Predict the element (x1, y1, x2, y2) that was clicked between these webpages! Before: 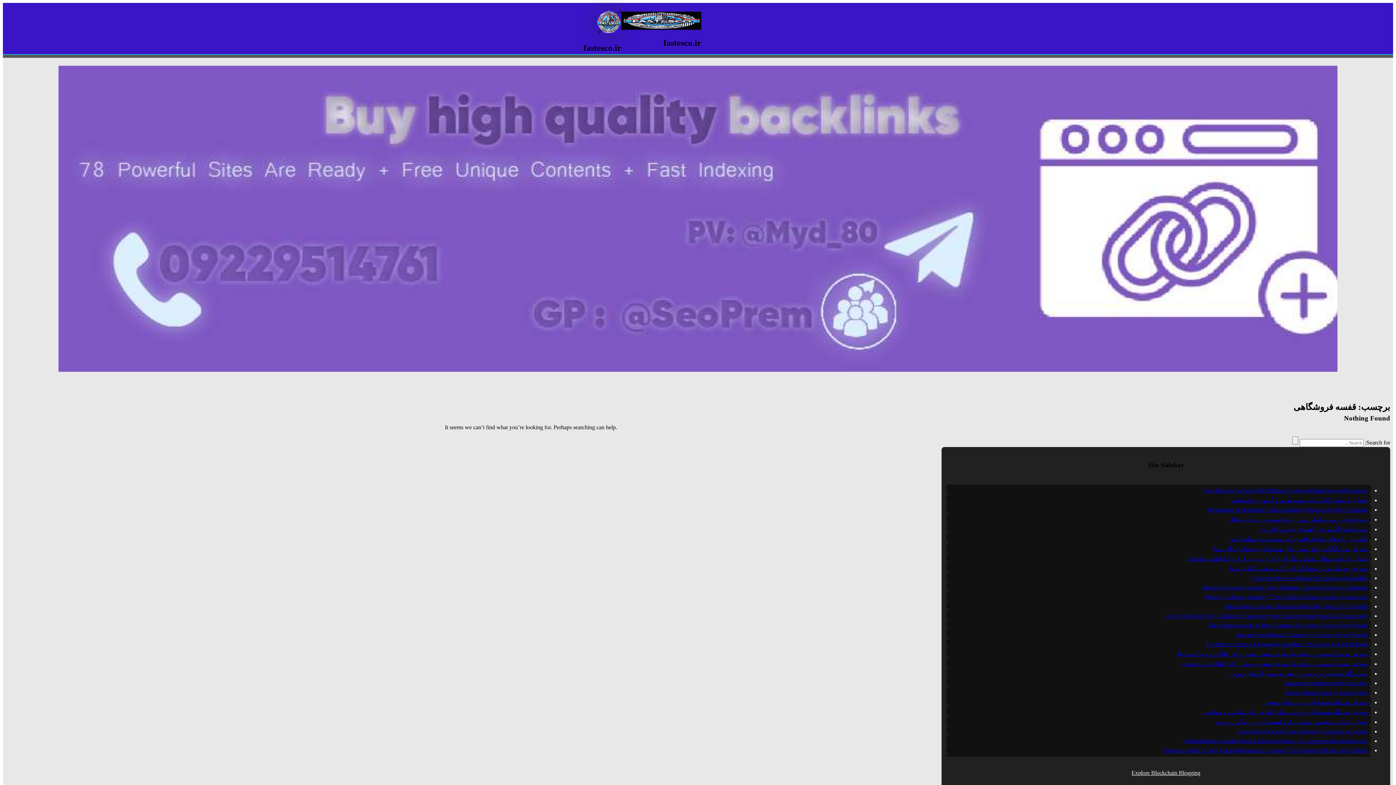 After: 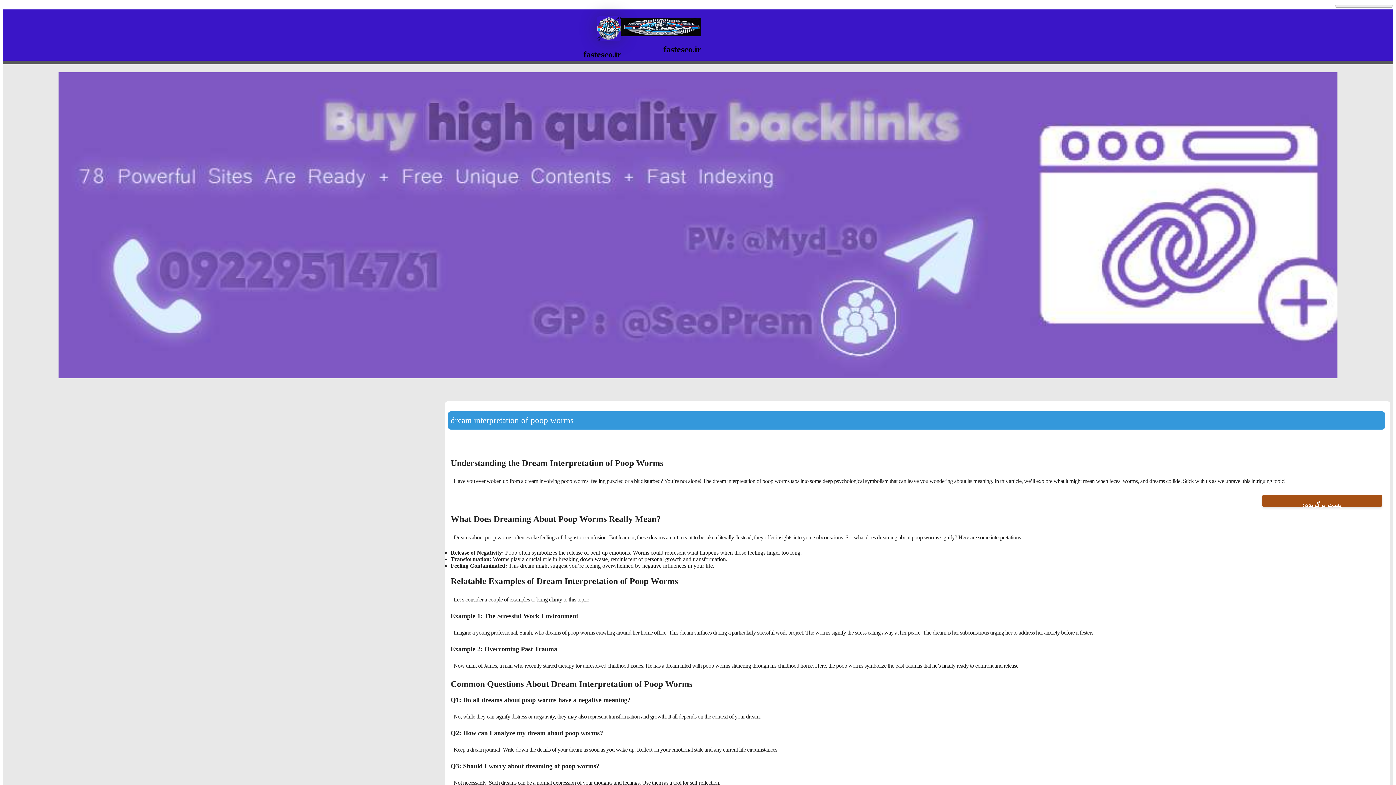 Action: bbox: (1286, 689, 1368, 696) label: dream interpretation of poop worms